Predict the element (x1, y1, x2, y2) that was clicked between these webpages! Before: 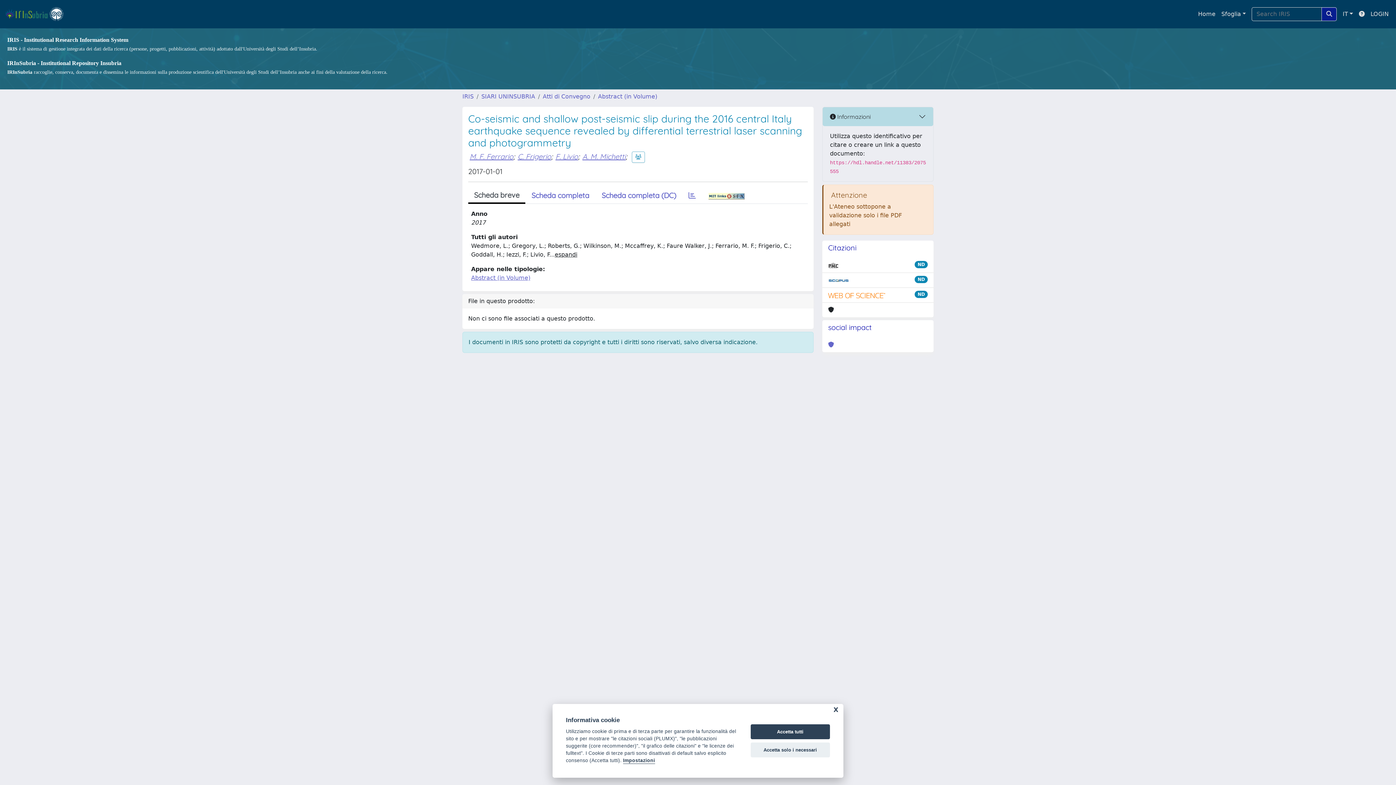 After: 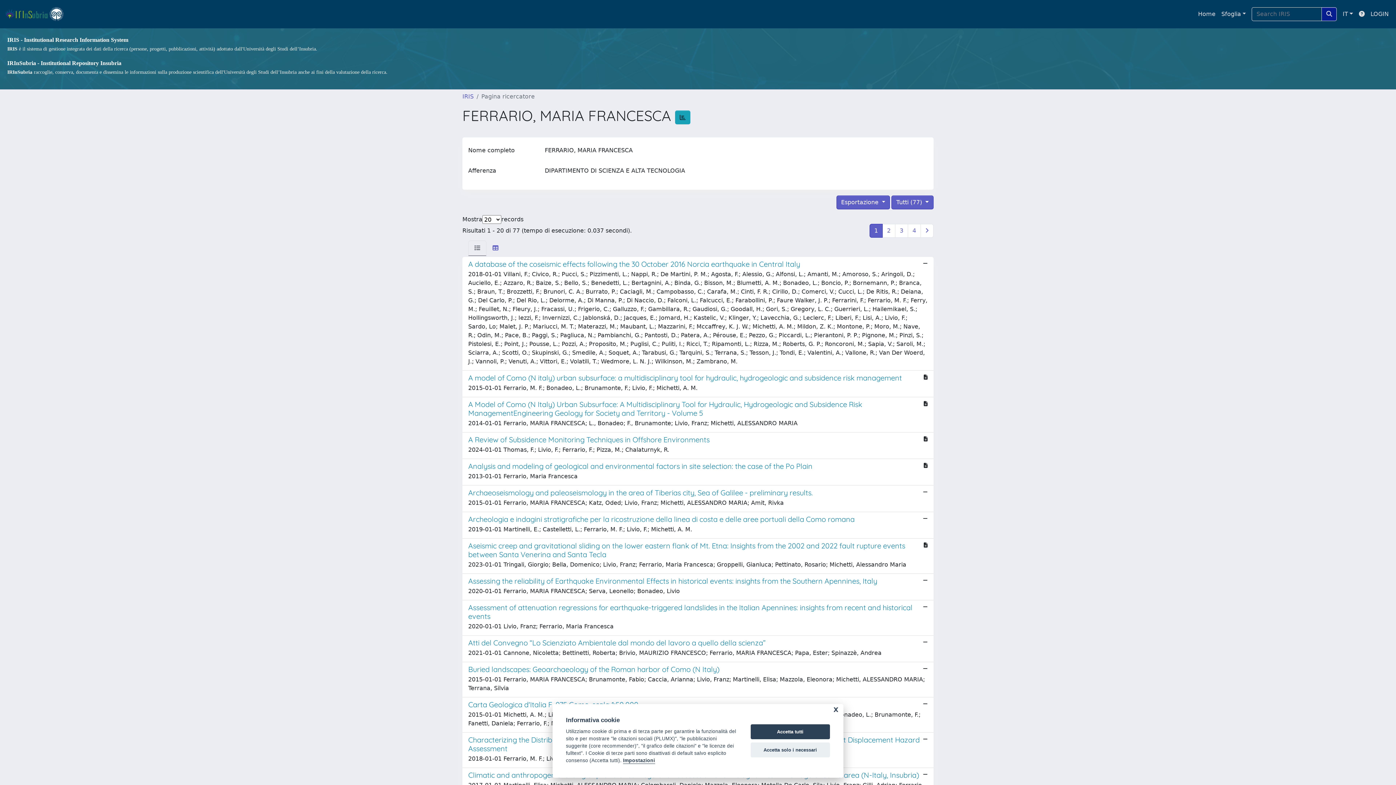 Action: bbox: (469, 151, 513, 160) label: M. F. Ferrario